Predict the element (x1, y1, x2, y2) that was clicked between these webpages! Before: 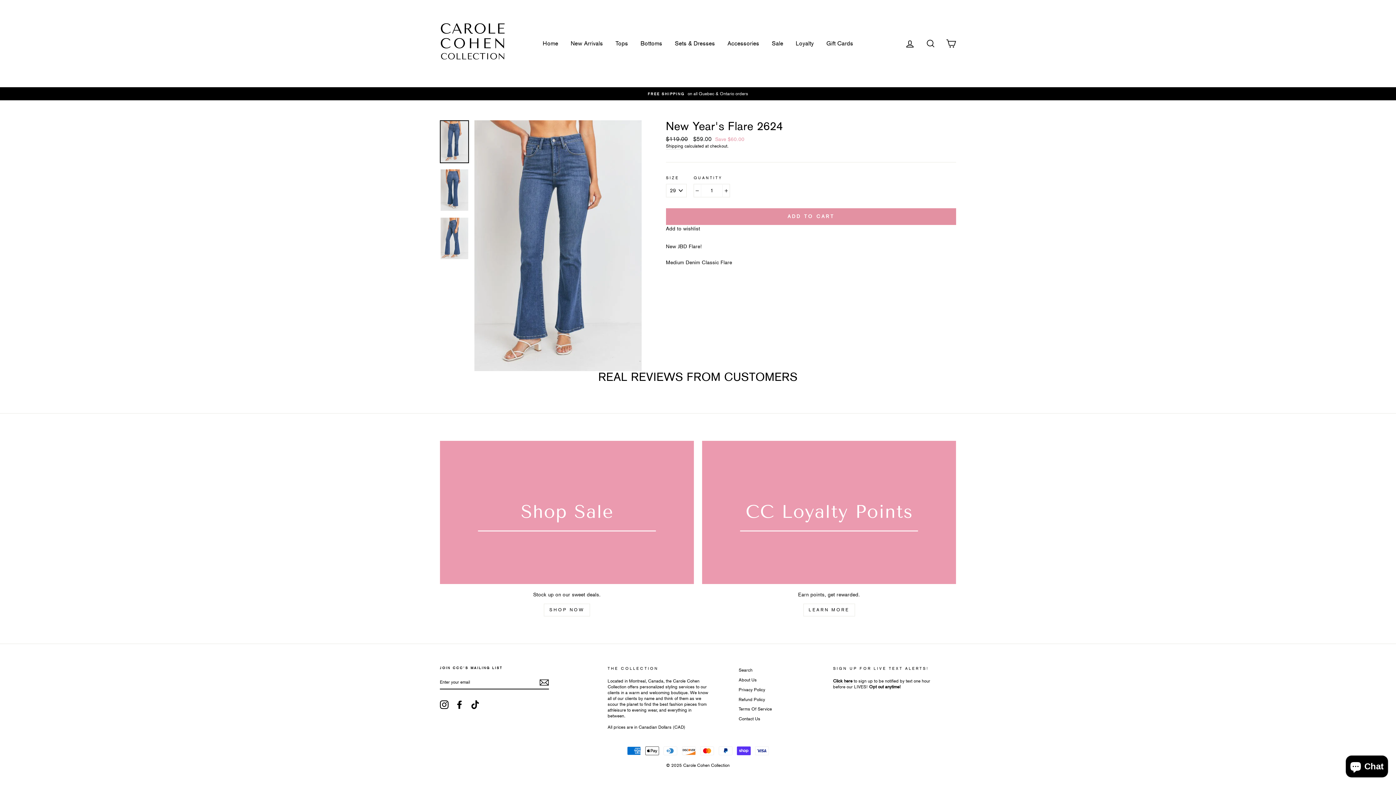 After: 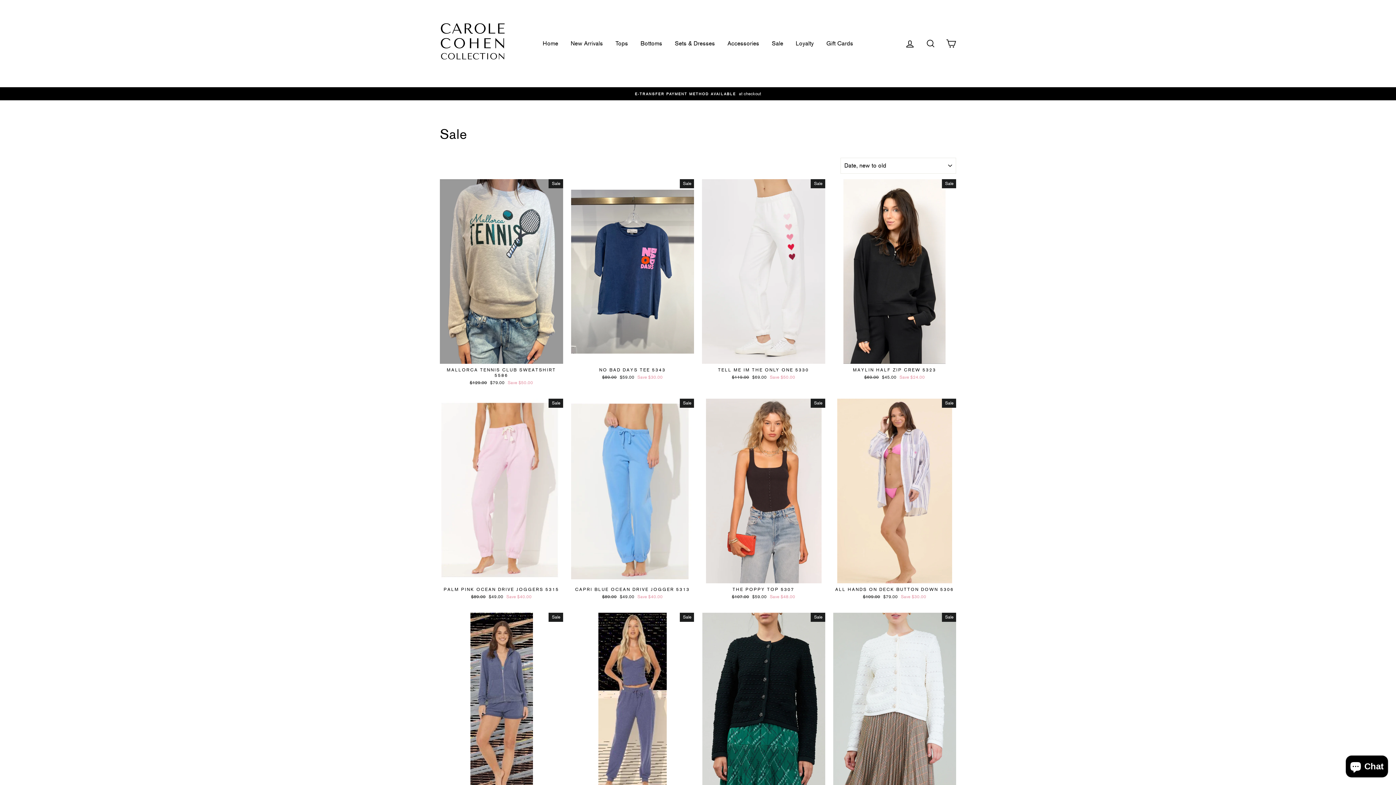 Action: bbox: (766, 38, 788, 49) label: Sale